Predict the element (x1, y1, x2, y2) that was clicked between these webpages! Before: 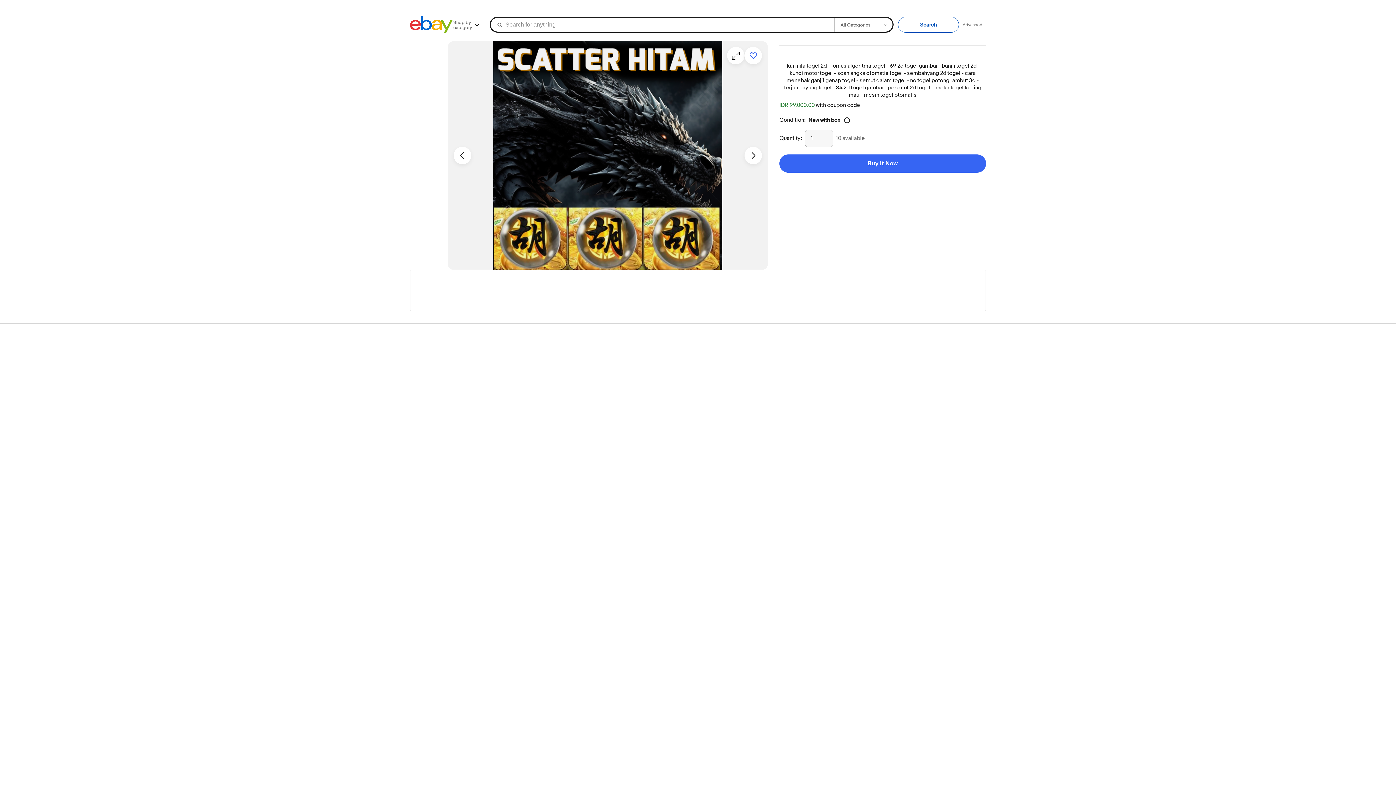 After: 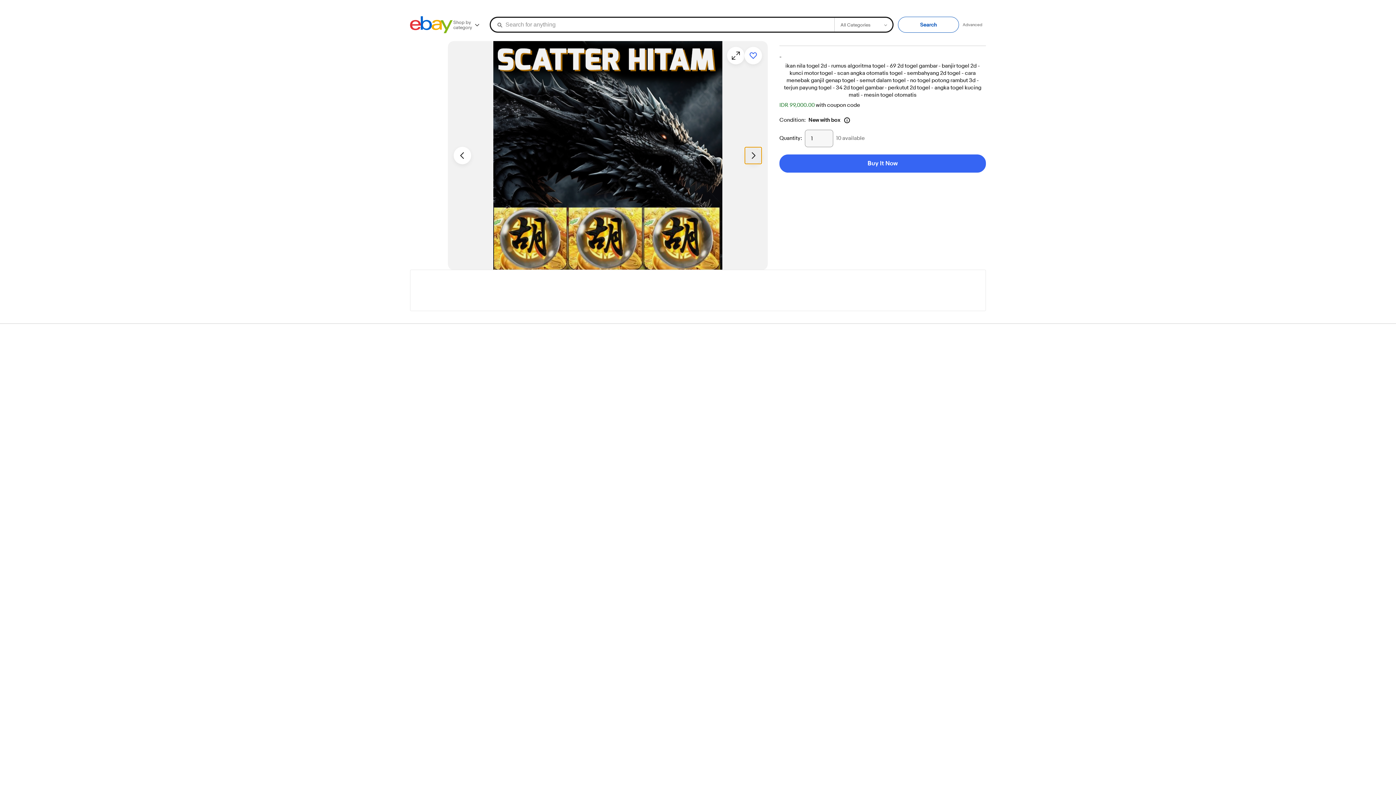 Action: label: Next image - Item images thumbnails bbox: (744, 146, 762, 164)